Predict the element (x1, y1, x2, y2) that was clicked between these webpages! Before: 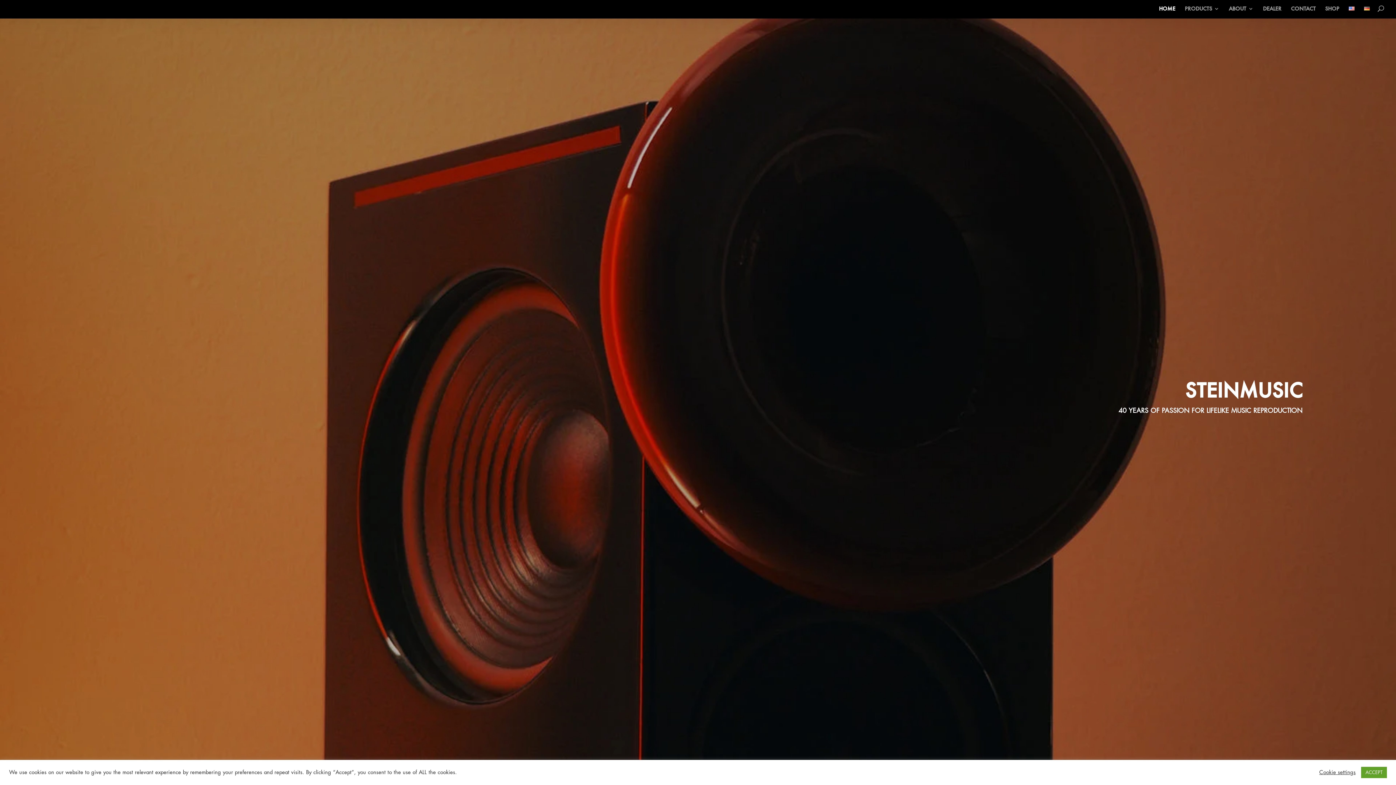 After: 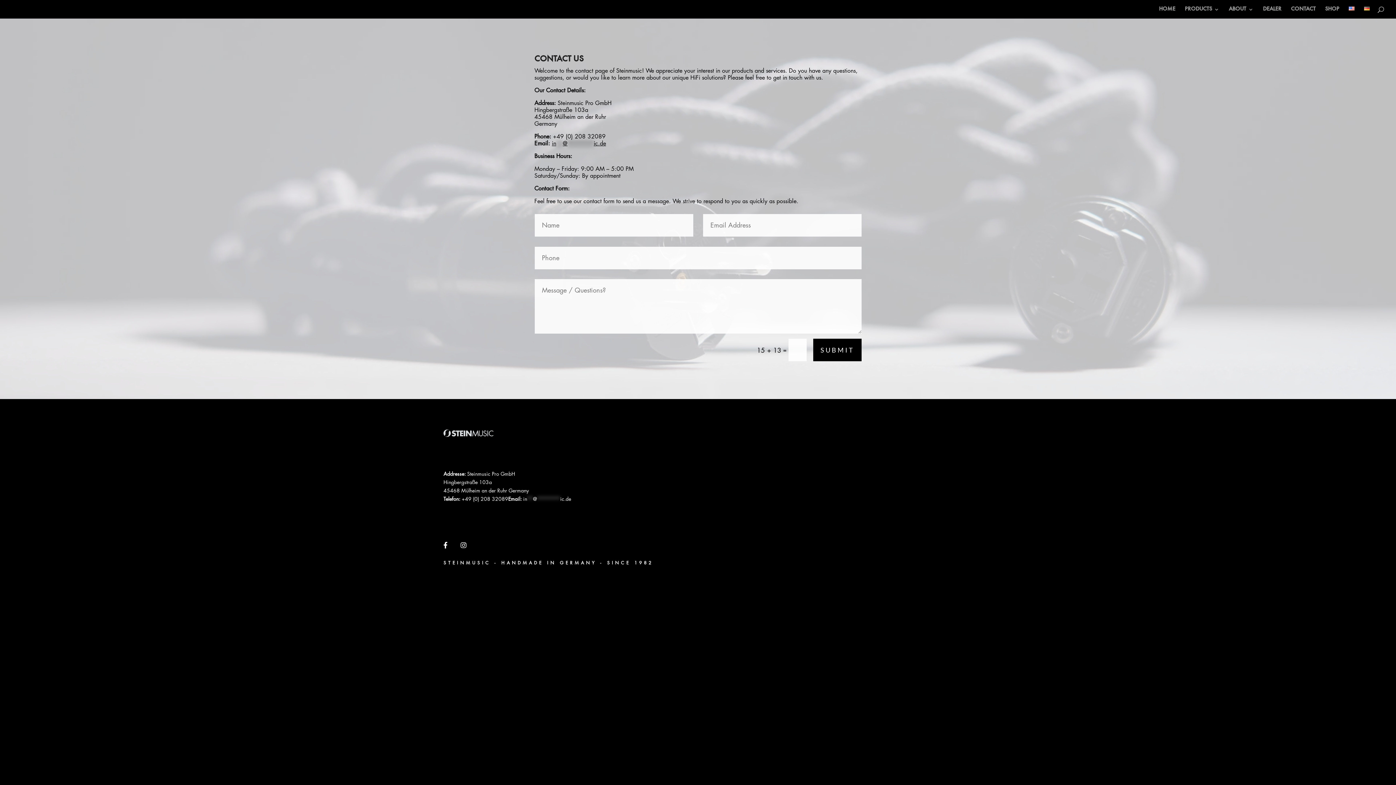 Action: label: CONTACT bbox: (1291, 6, 1316, 18)